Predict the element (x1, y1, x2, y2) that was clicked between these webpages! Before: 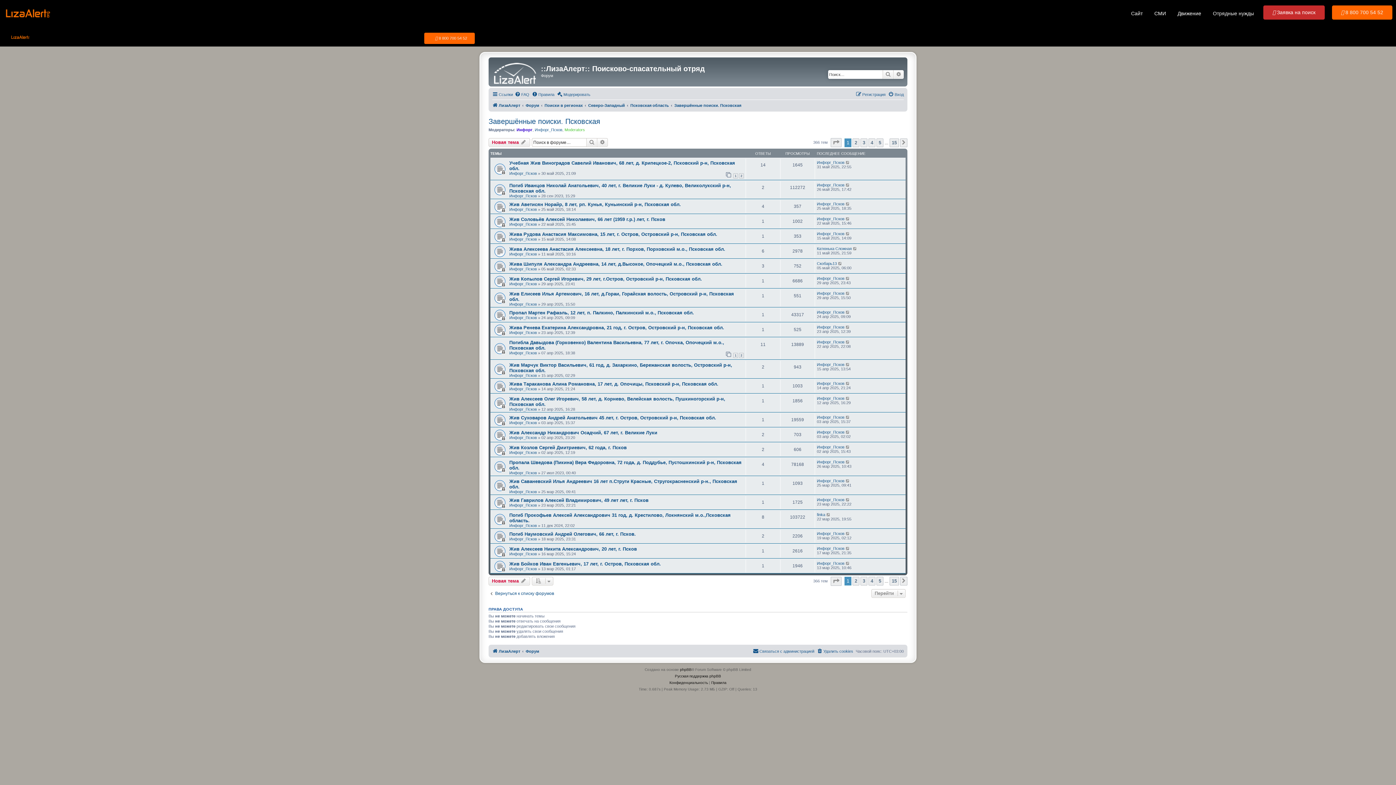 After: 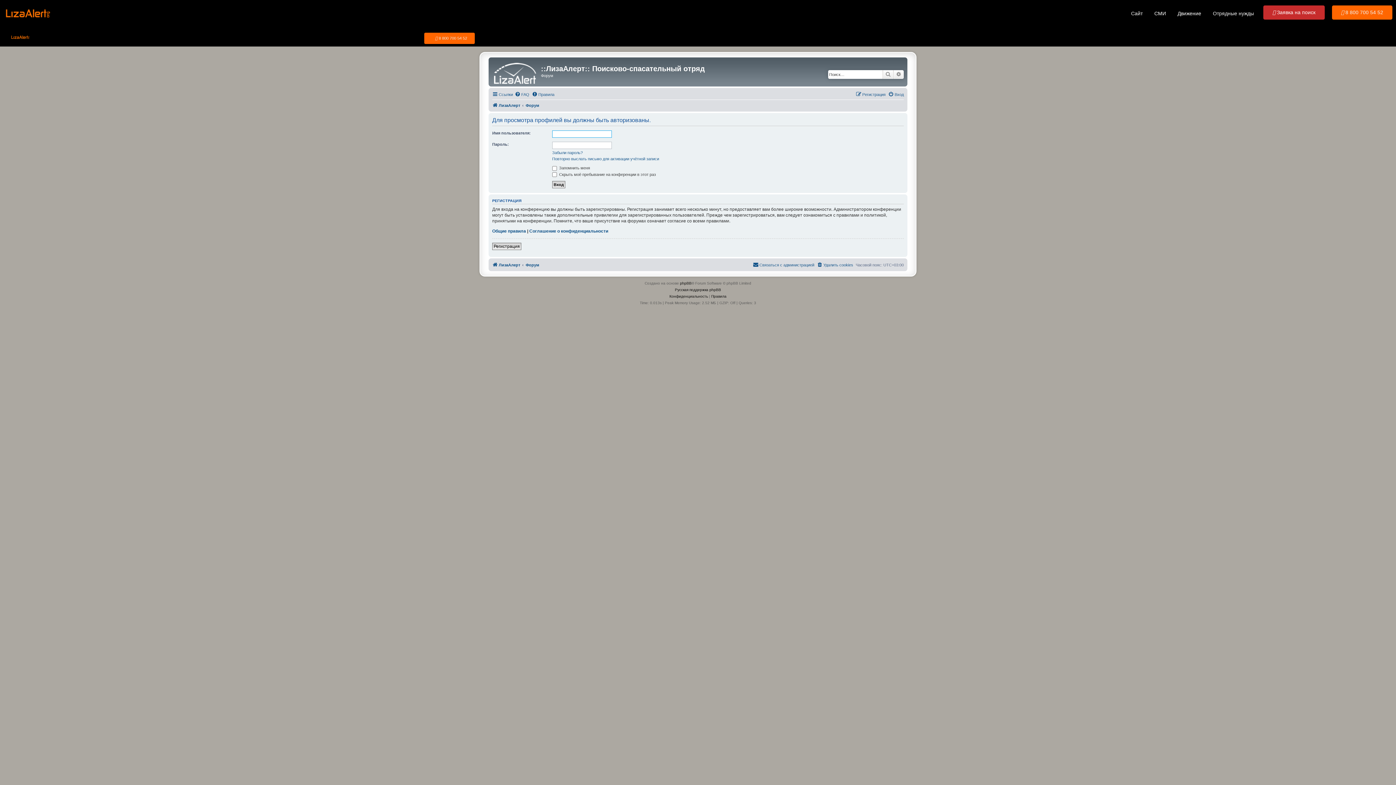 Action: bbox: (817, 160, 844, 164) label: Инфорг_Псков